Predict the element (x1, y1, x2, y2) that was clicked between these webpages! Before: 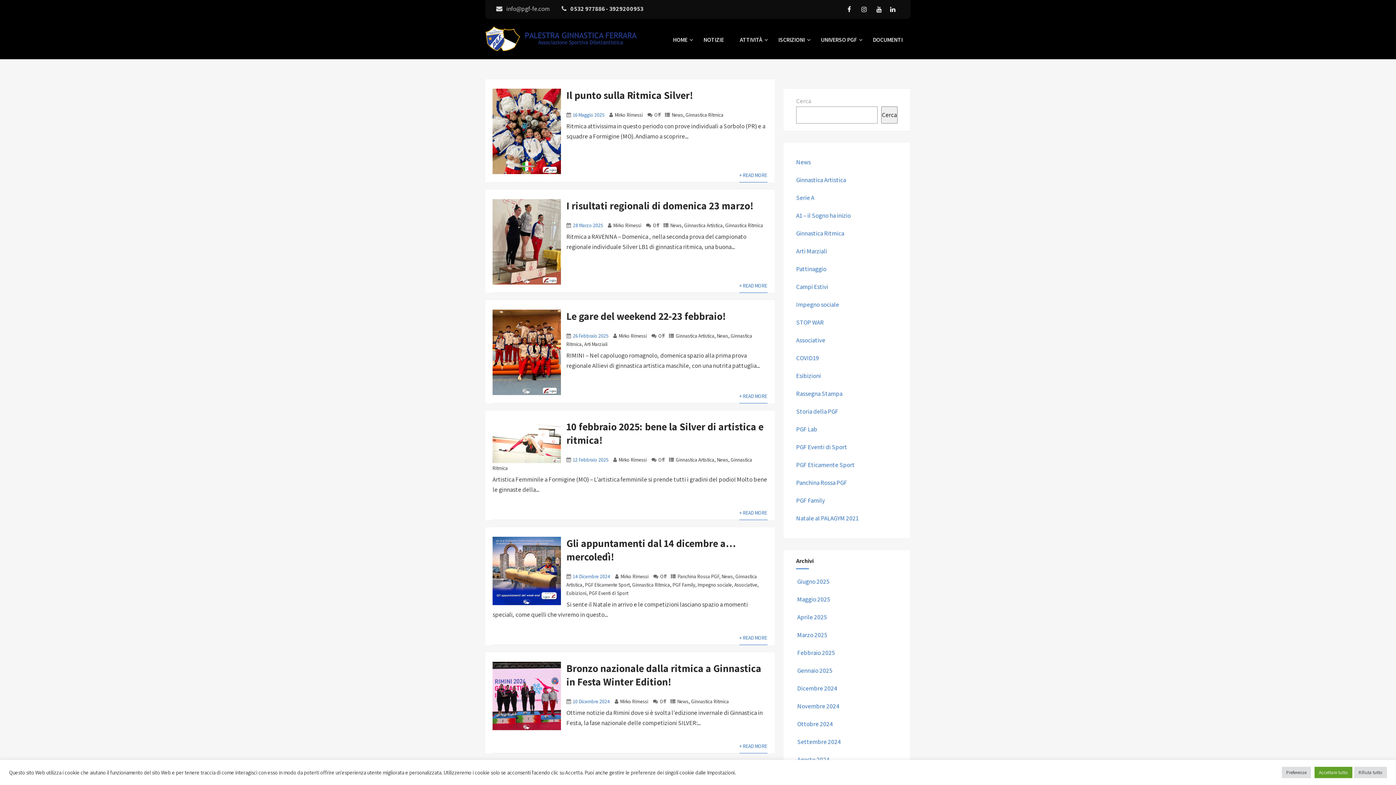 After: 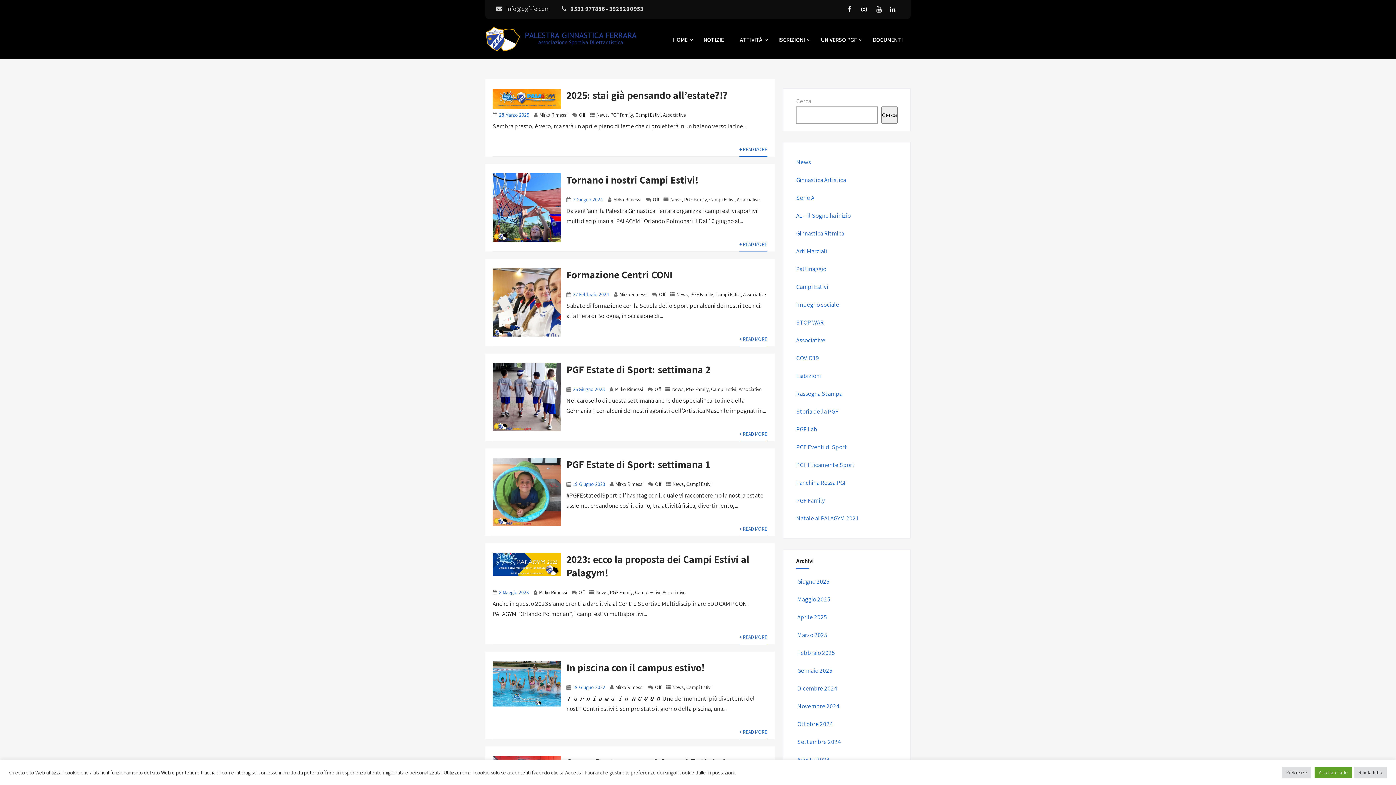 Action: label: Campi Estivi bbox: (796, 282, 828, 290)